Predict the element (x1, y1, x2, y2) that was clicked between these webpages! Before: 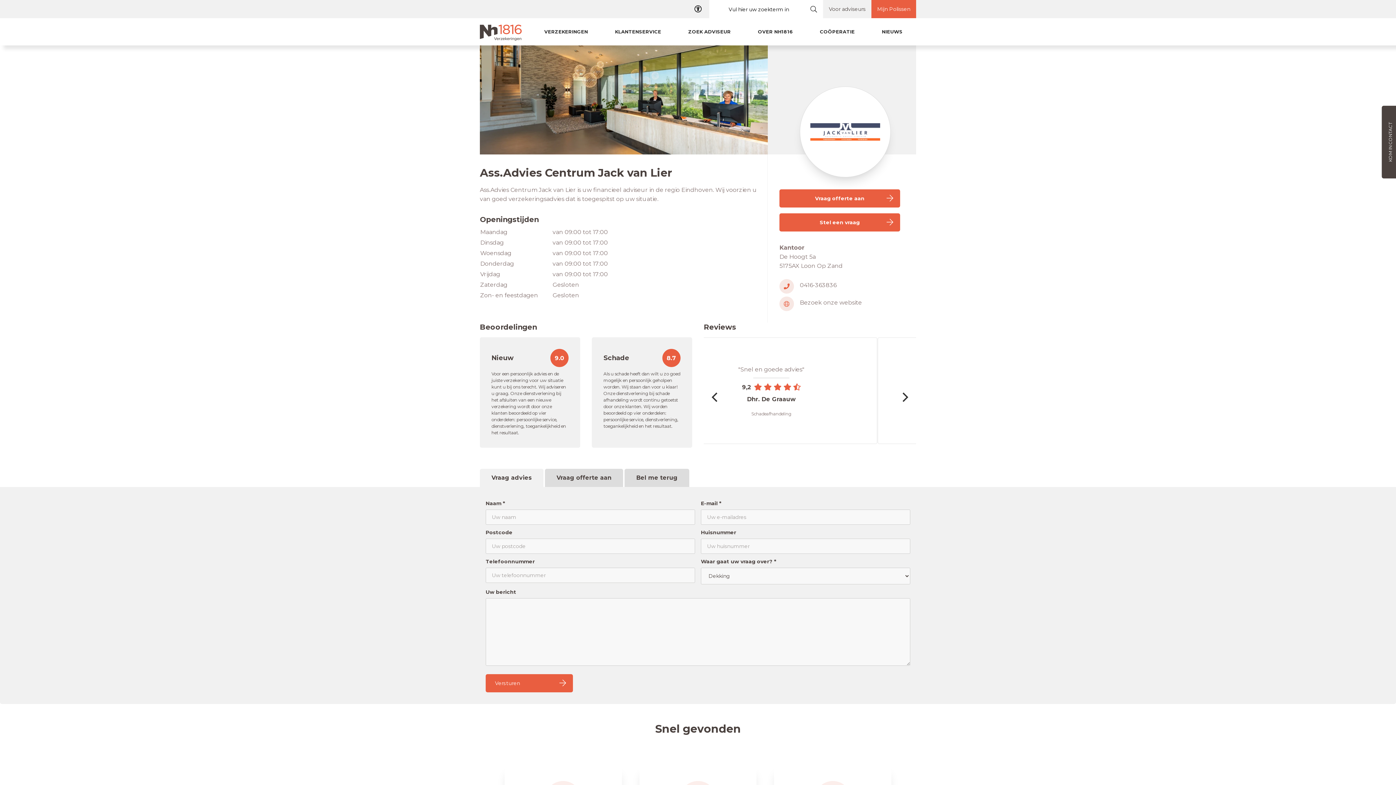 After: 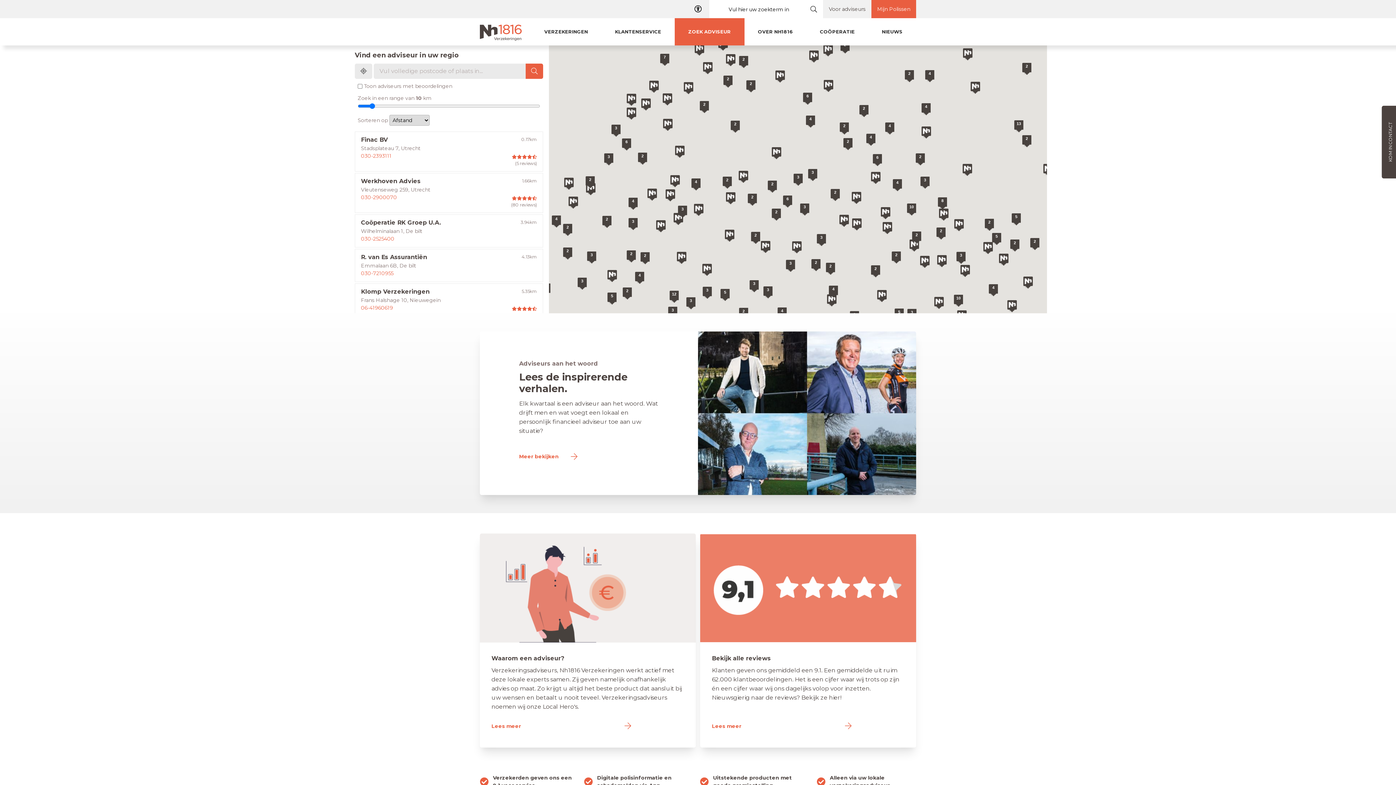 Action: label: ZOEK ADVISEUR bbox: (674, 18, 744, 45)